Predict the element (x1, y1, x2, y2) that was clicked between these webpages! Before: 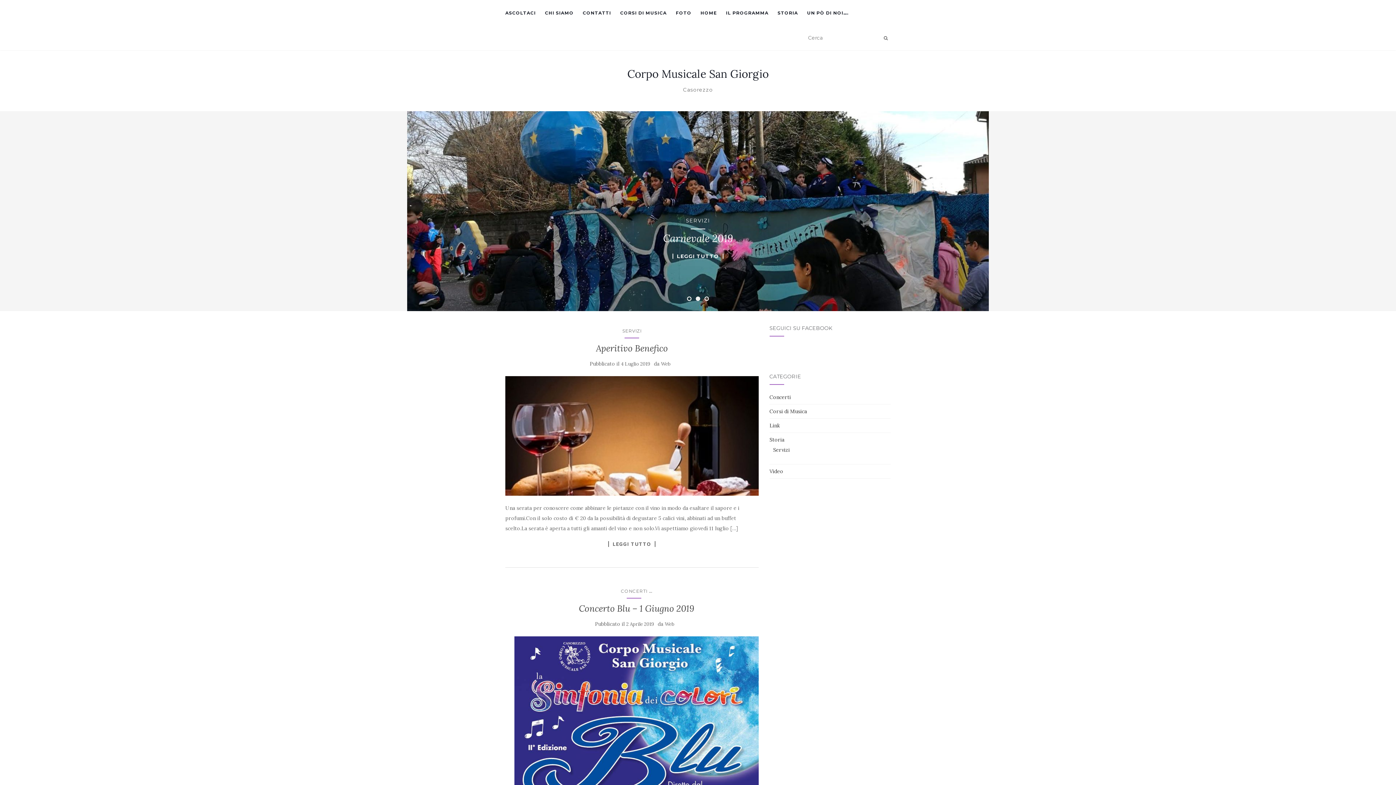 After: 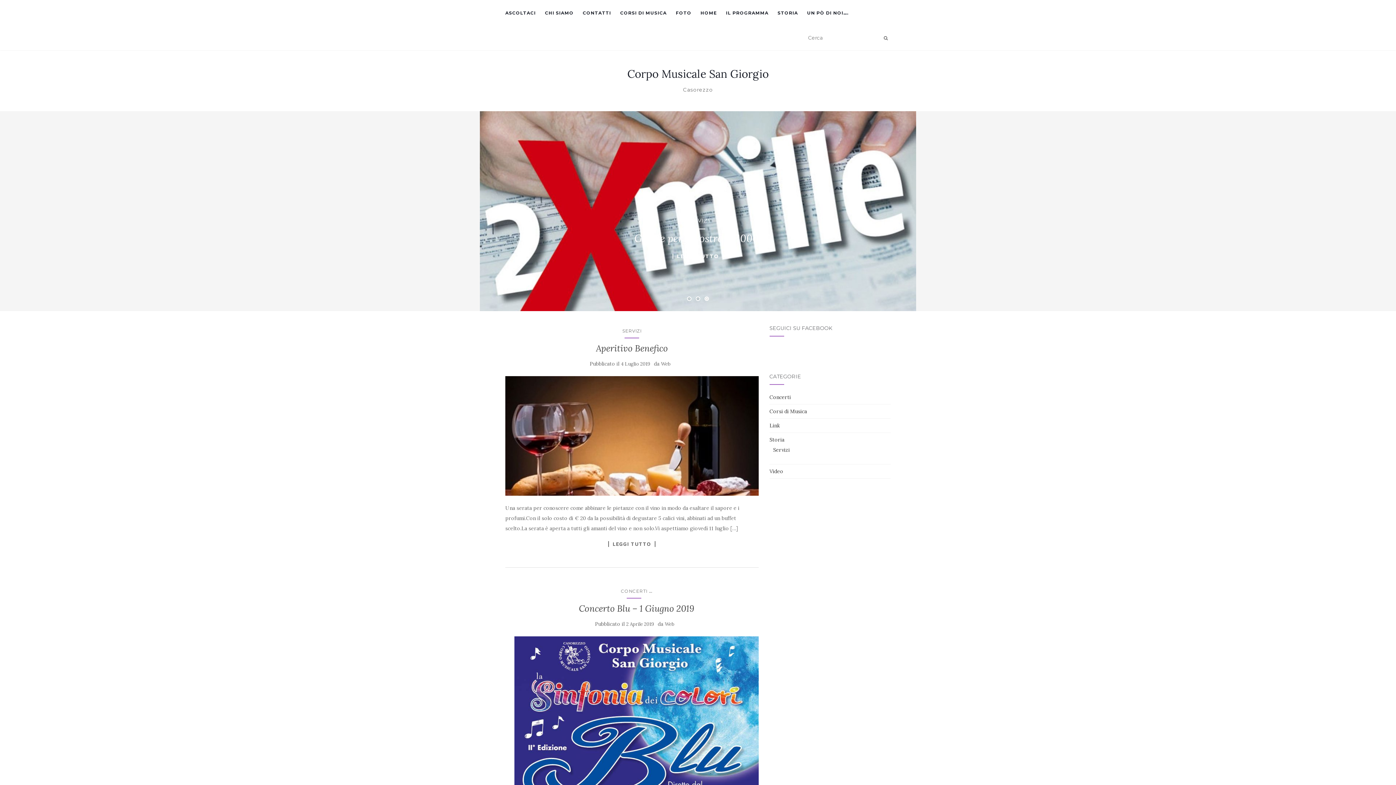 Action: bbox: (769, 468, 783, 474) label: Video